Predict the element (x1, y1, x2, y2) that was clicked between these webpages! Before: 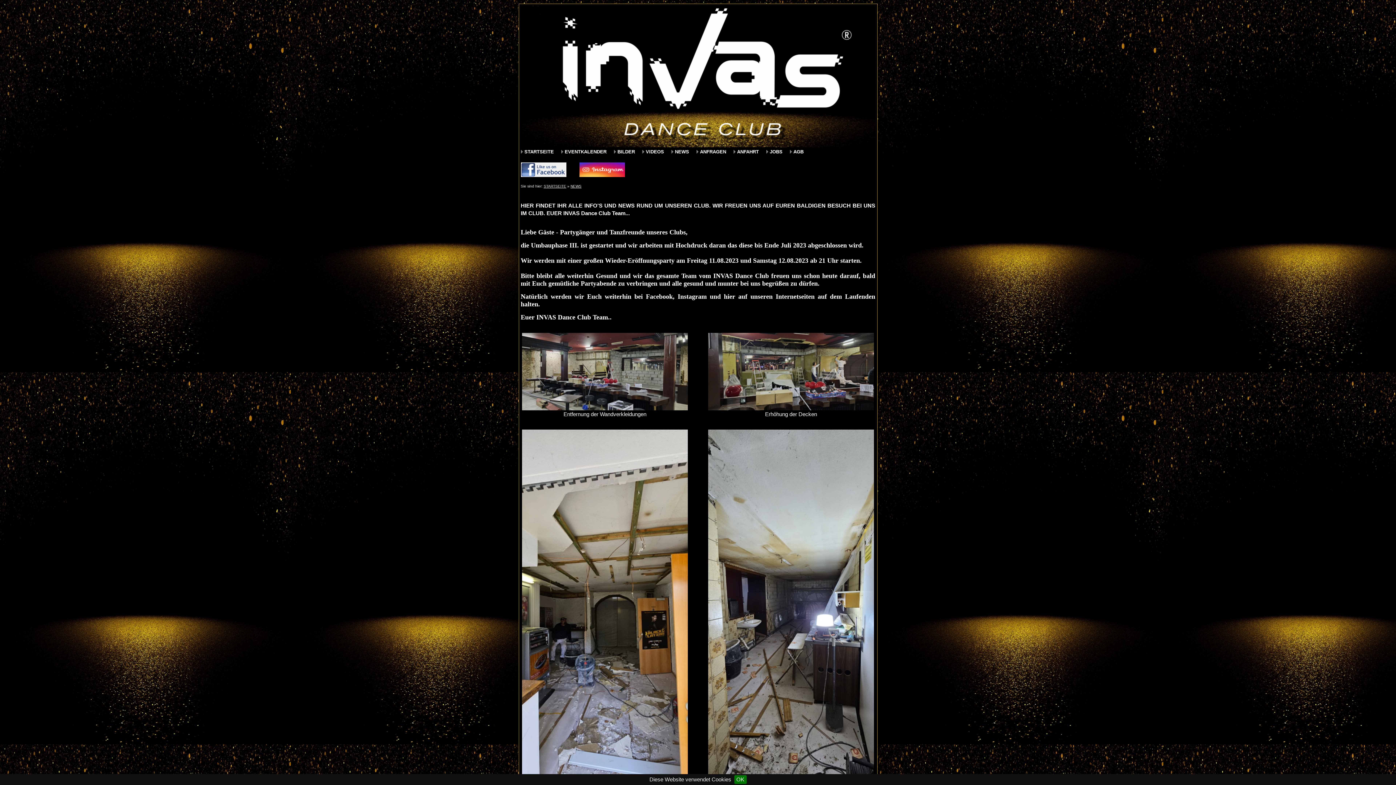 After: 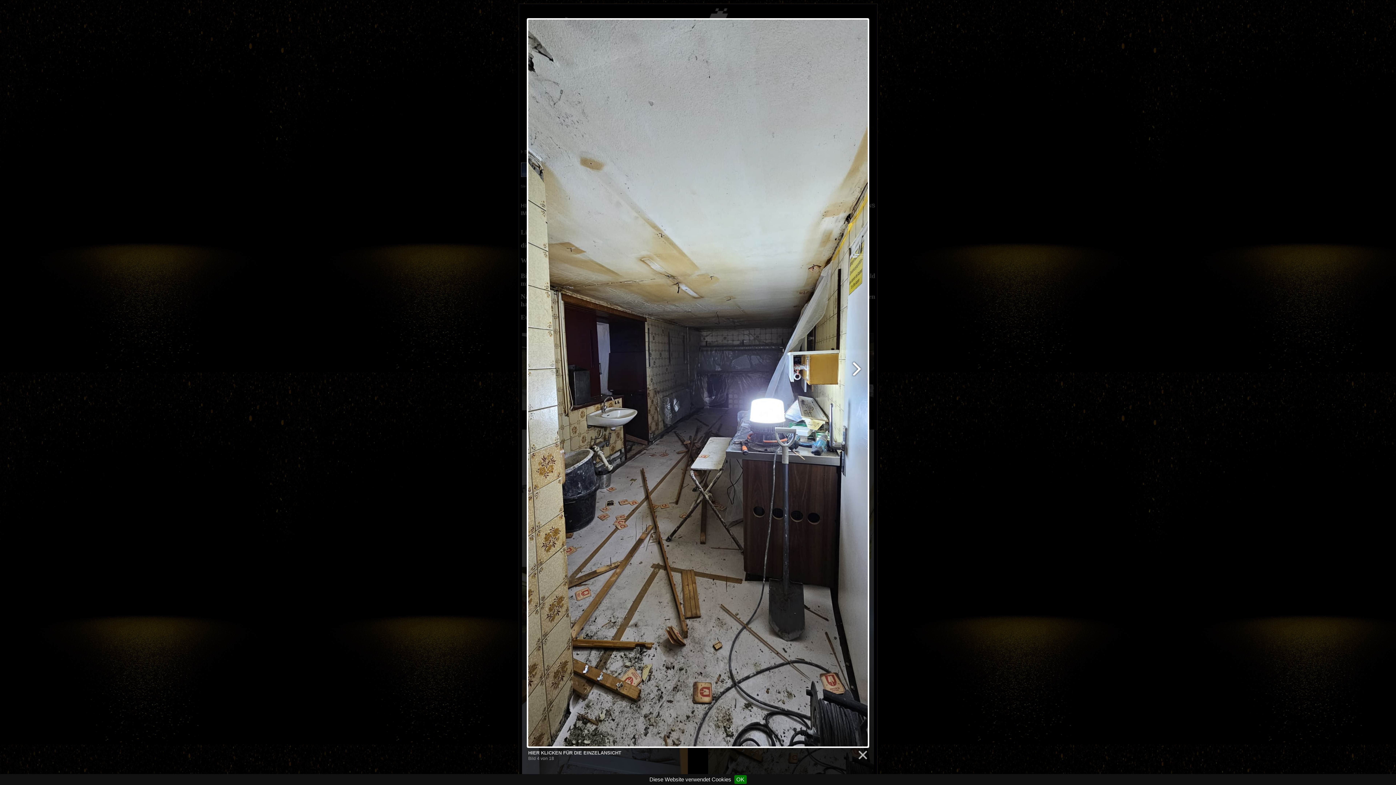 Action: bbox: (708, 603, 874, 609)